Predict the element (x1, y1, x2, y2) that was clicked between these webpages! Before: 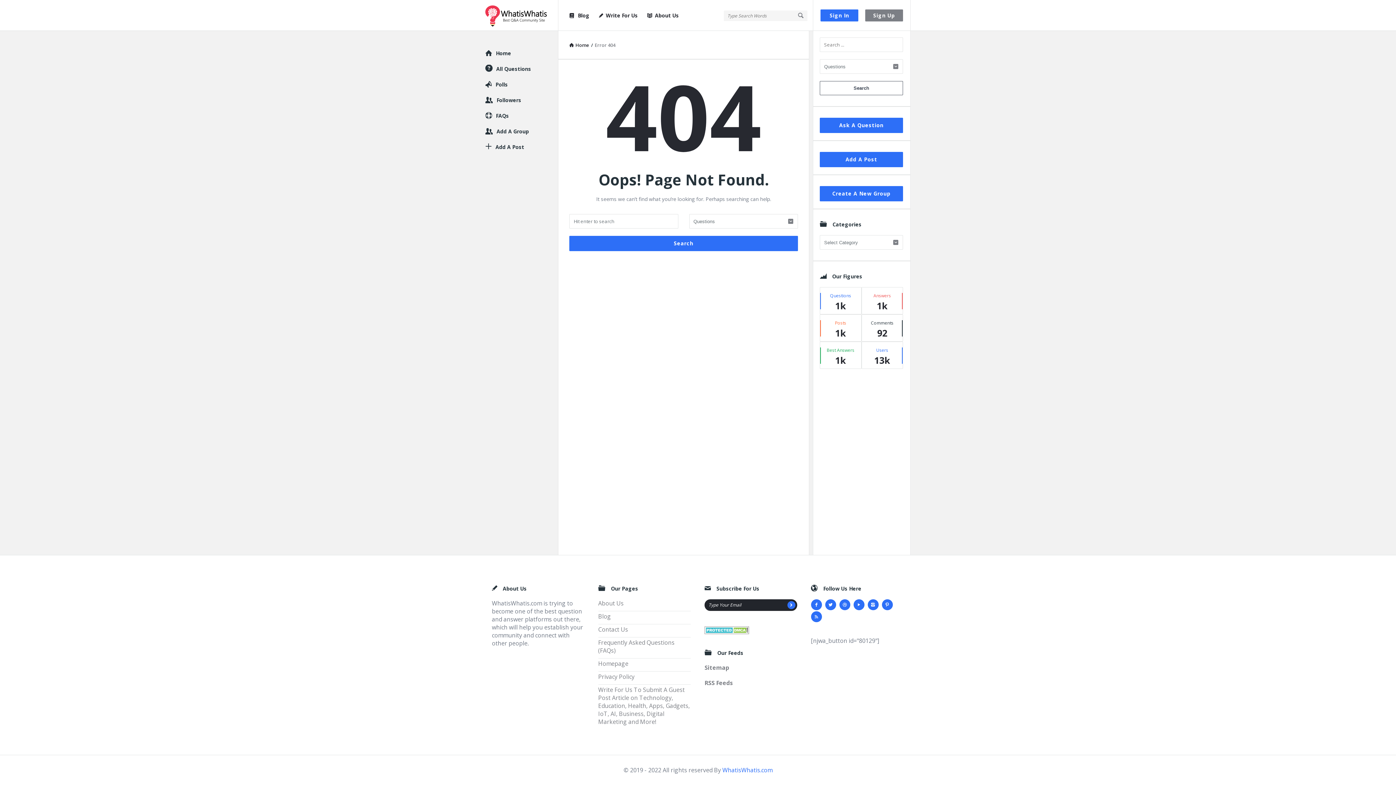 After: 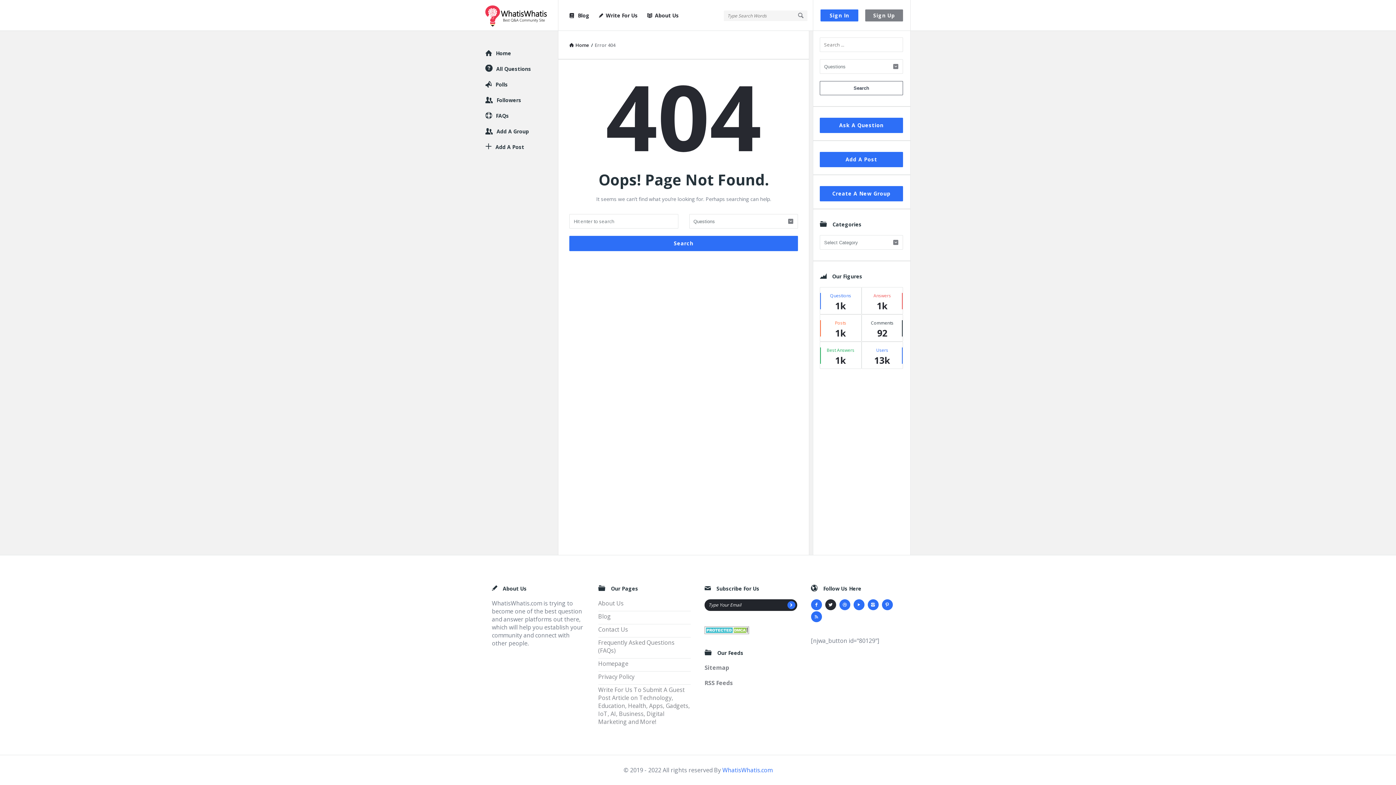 Action: bbox: (825, 599, 836, 610)